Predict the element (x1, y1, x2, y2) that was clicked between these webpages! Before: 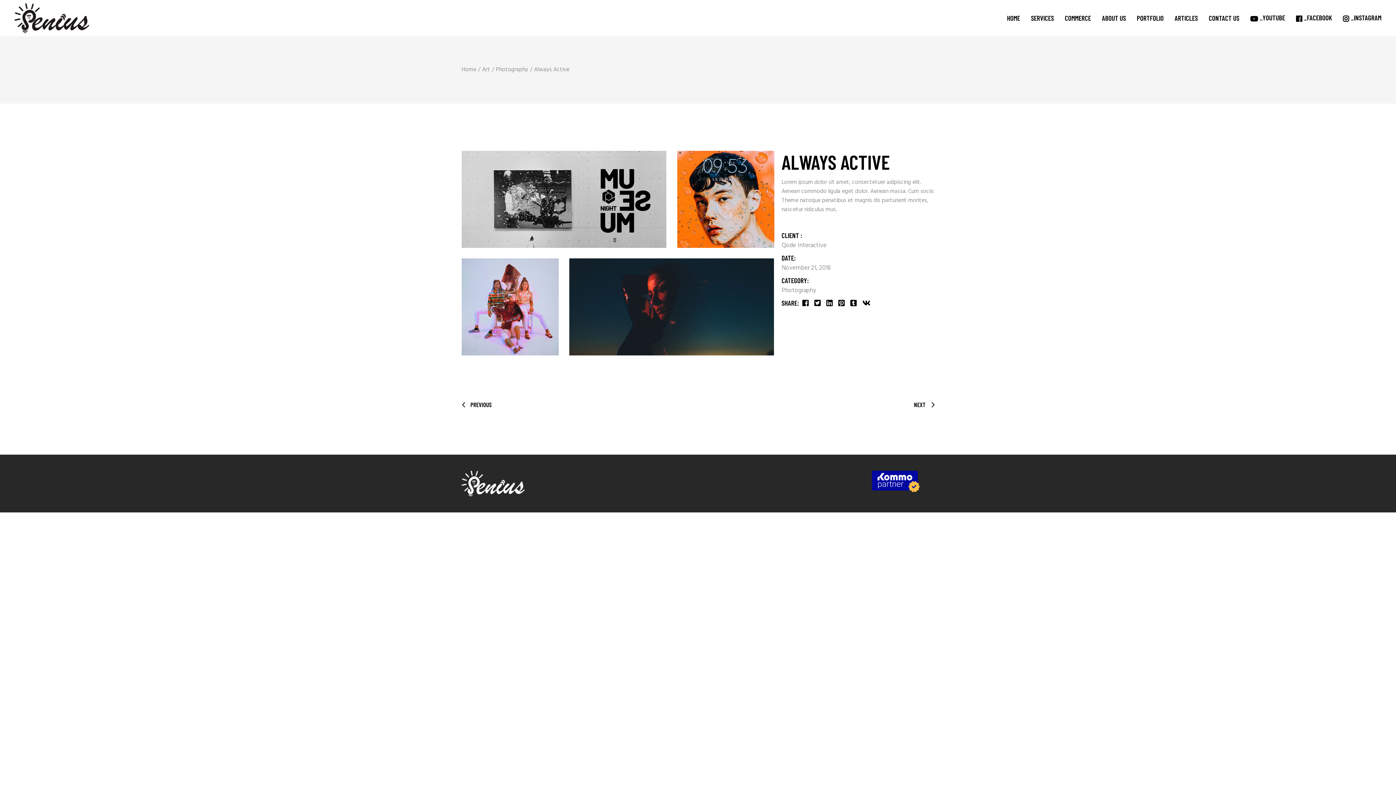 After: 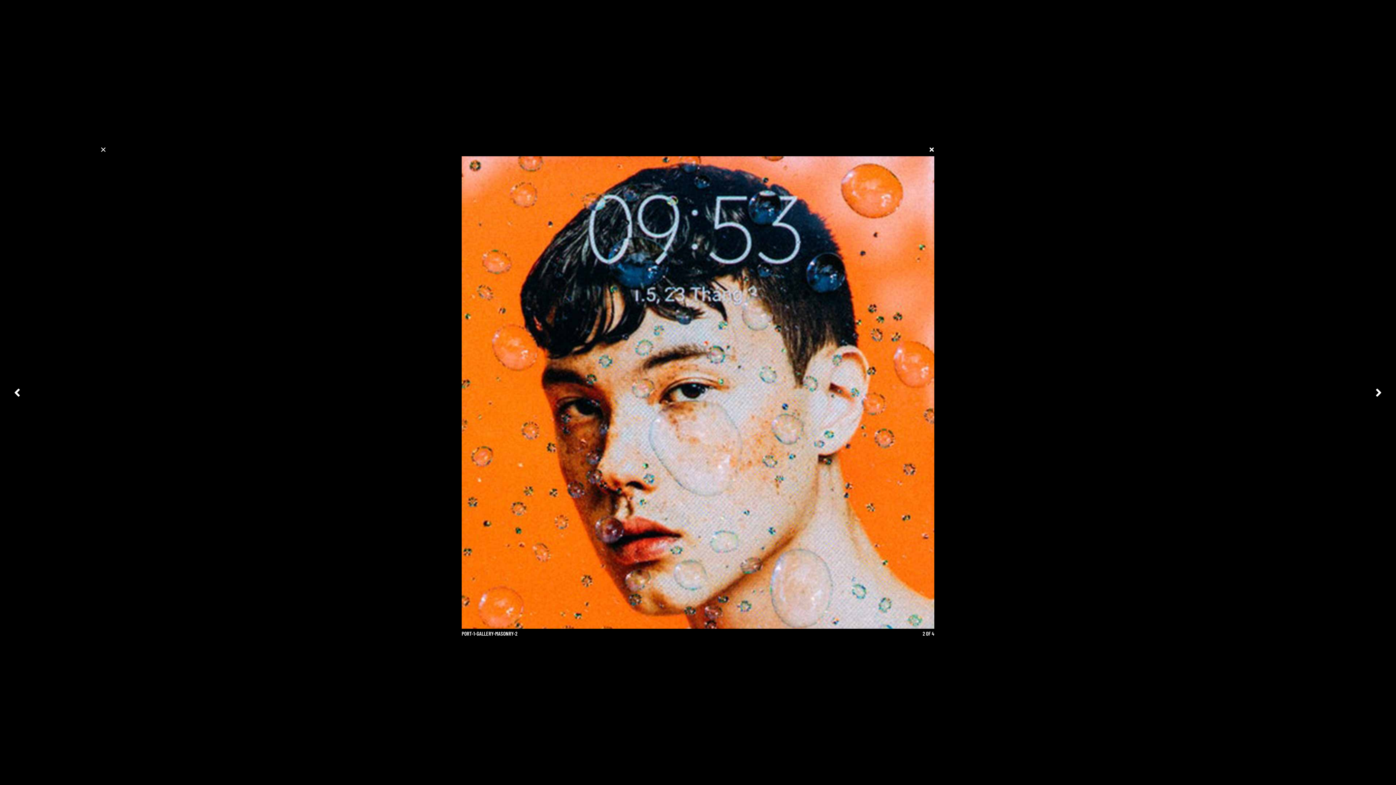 Action: bbox: (672, 150, 779, 247)